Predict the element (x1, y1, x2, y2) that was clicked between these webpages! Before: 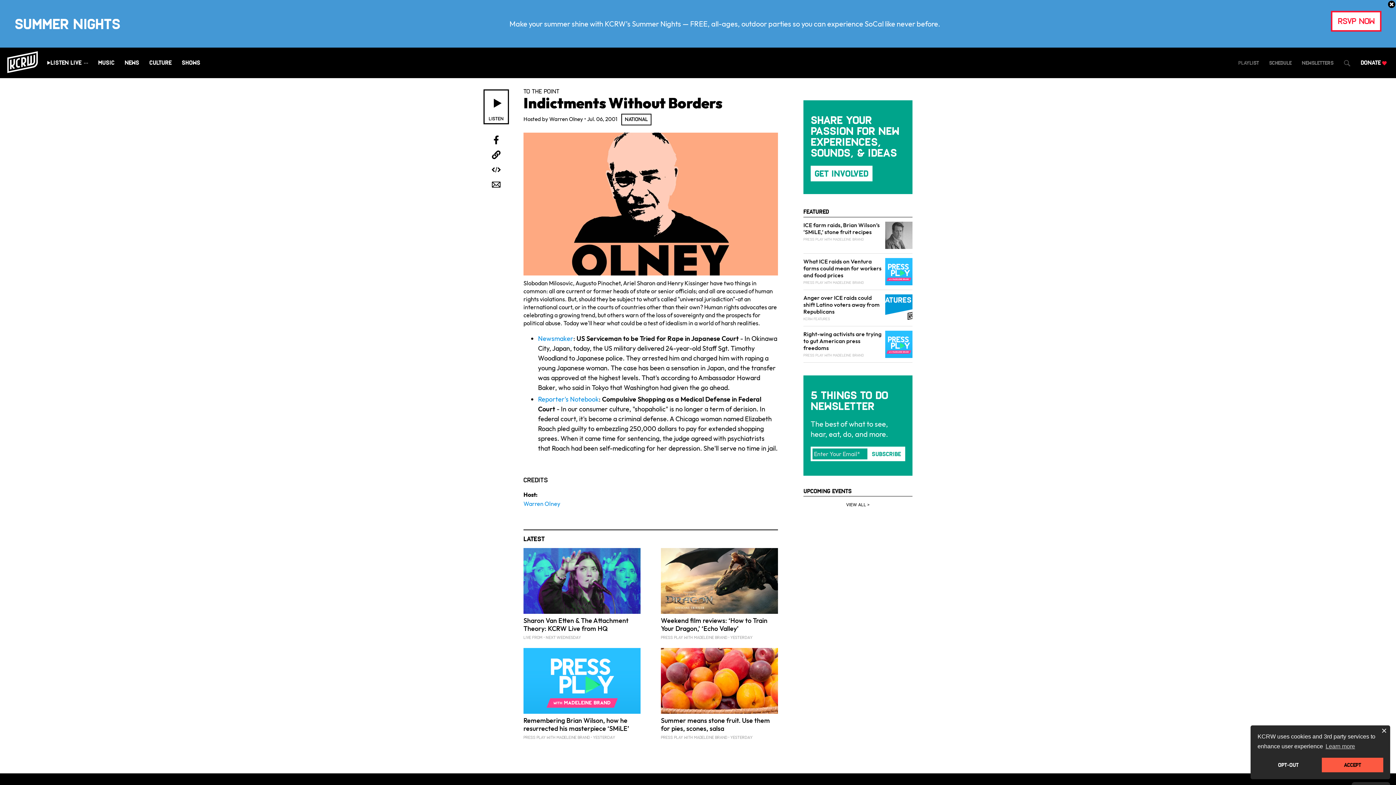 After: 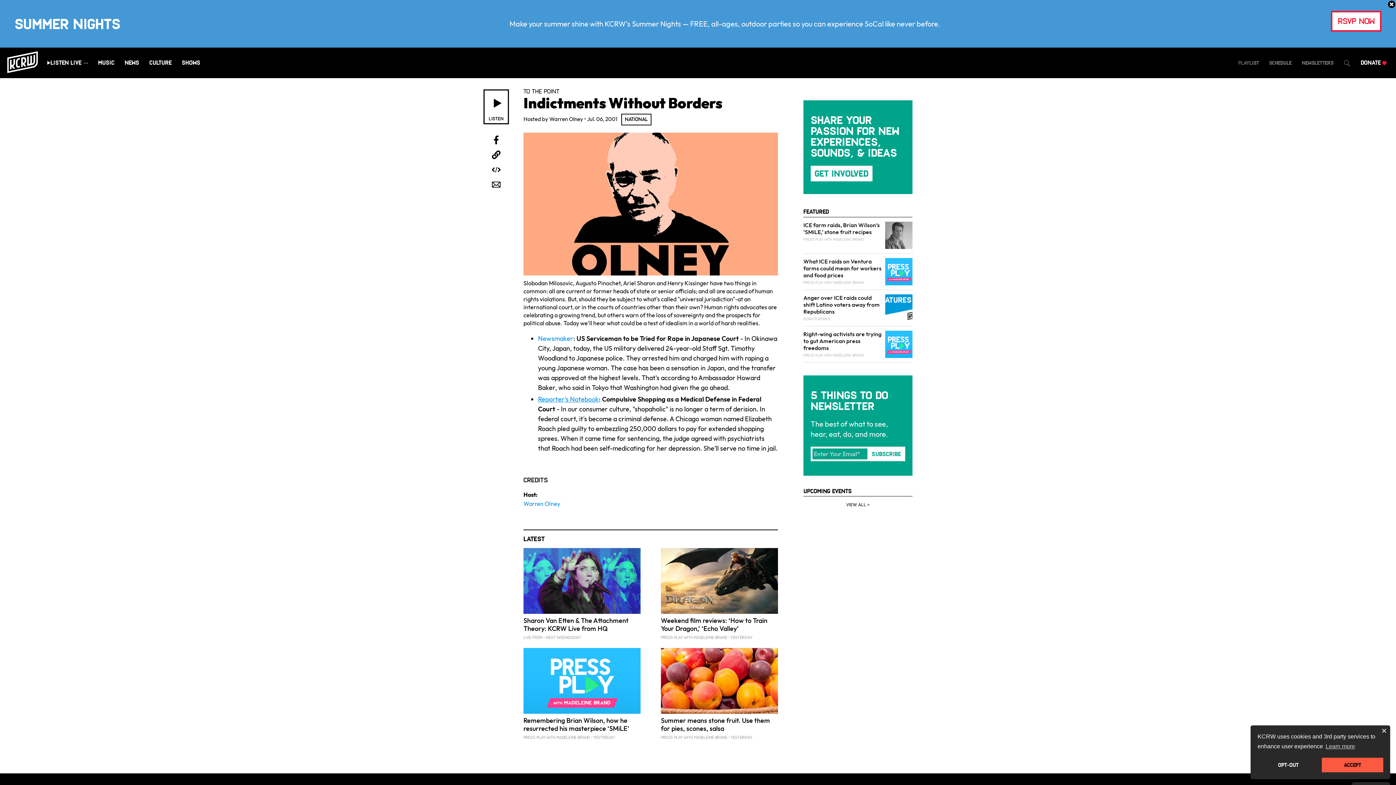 Action: bbox: (538, 395, 598, 403) label: Reporter's Notebook